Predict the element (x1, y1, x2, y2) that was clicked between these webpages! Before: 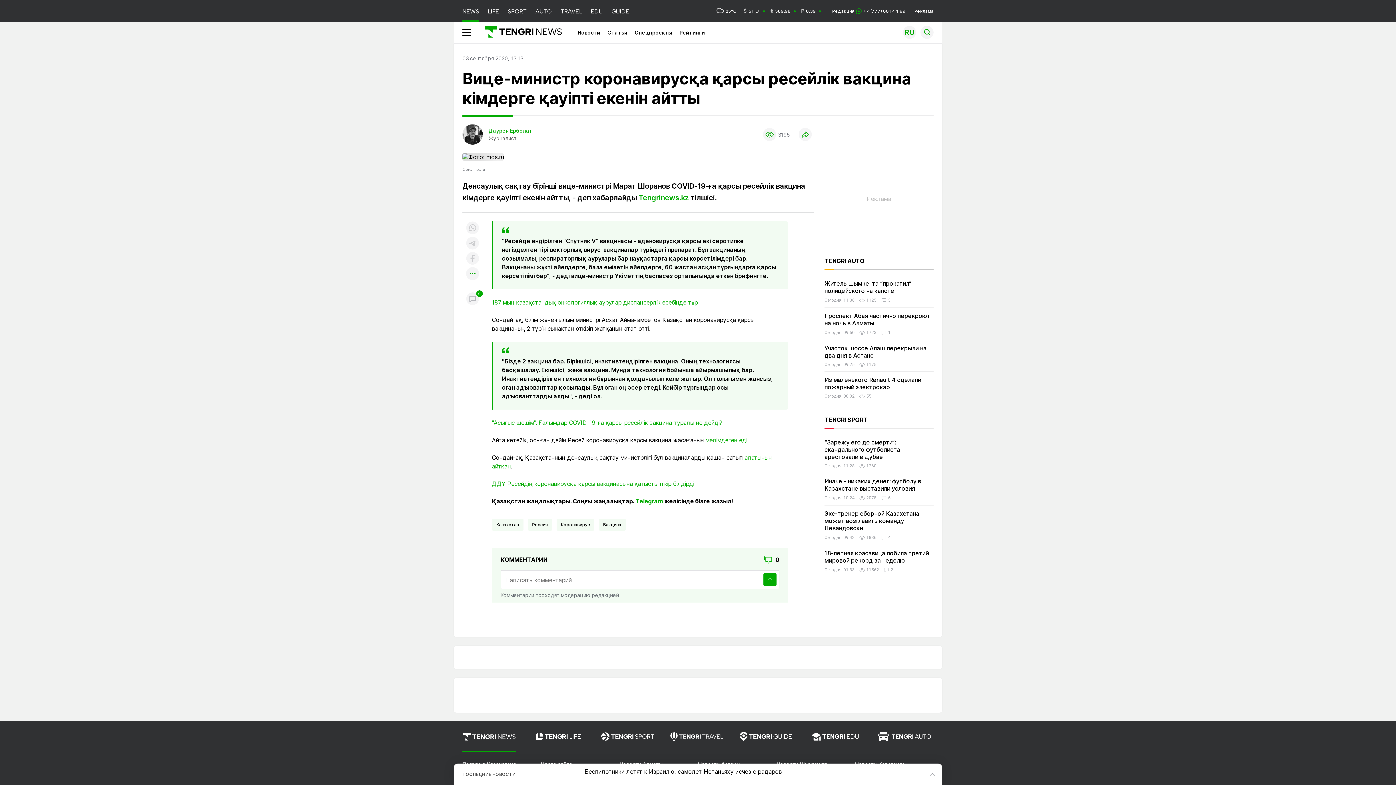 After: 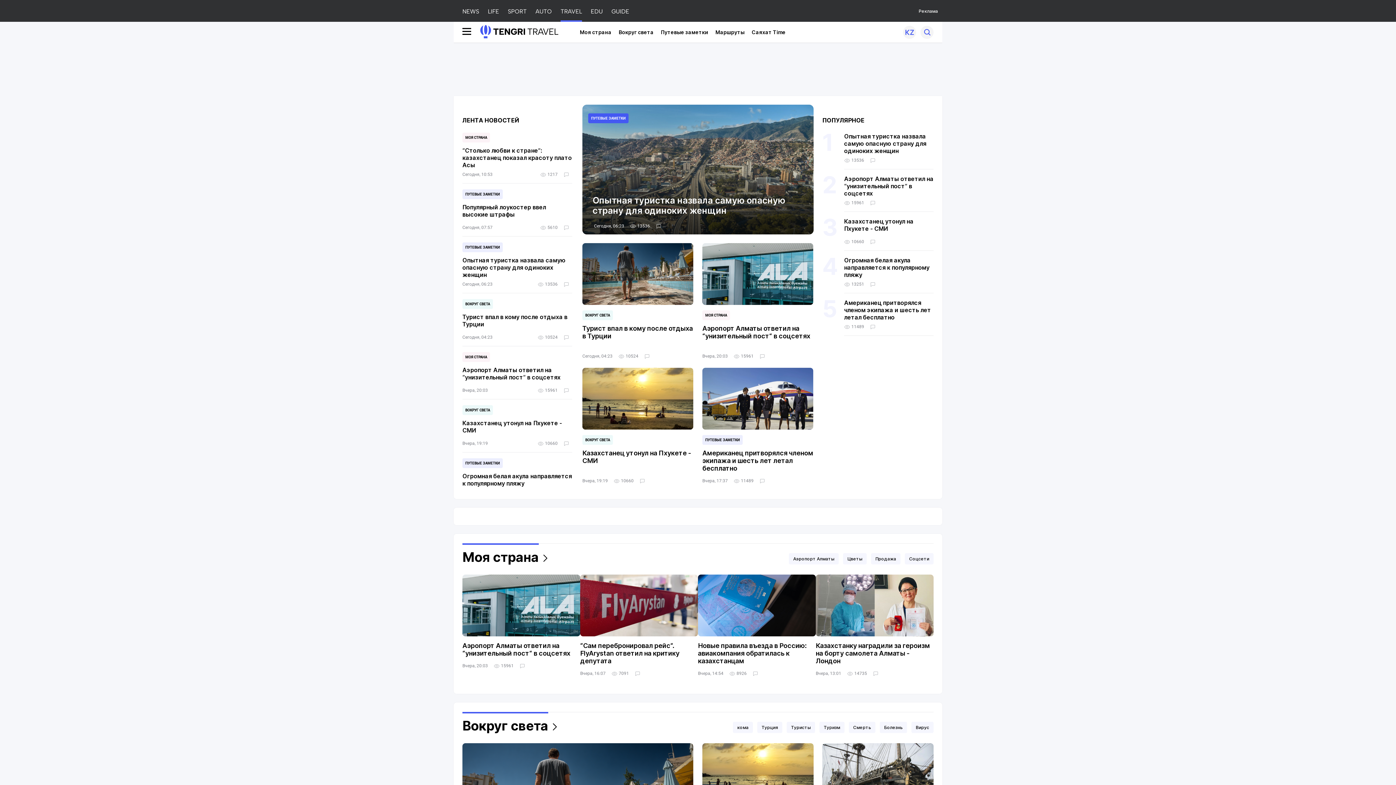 Action: bbox: (670, 732, 726, 751)